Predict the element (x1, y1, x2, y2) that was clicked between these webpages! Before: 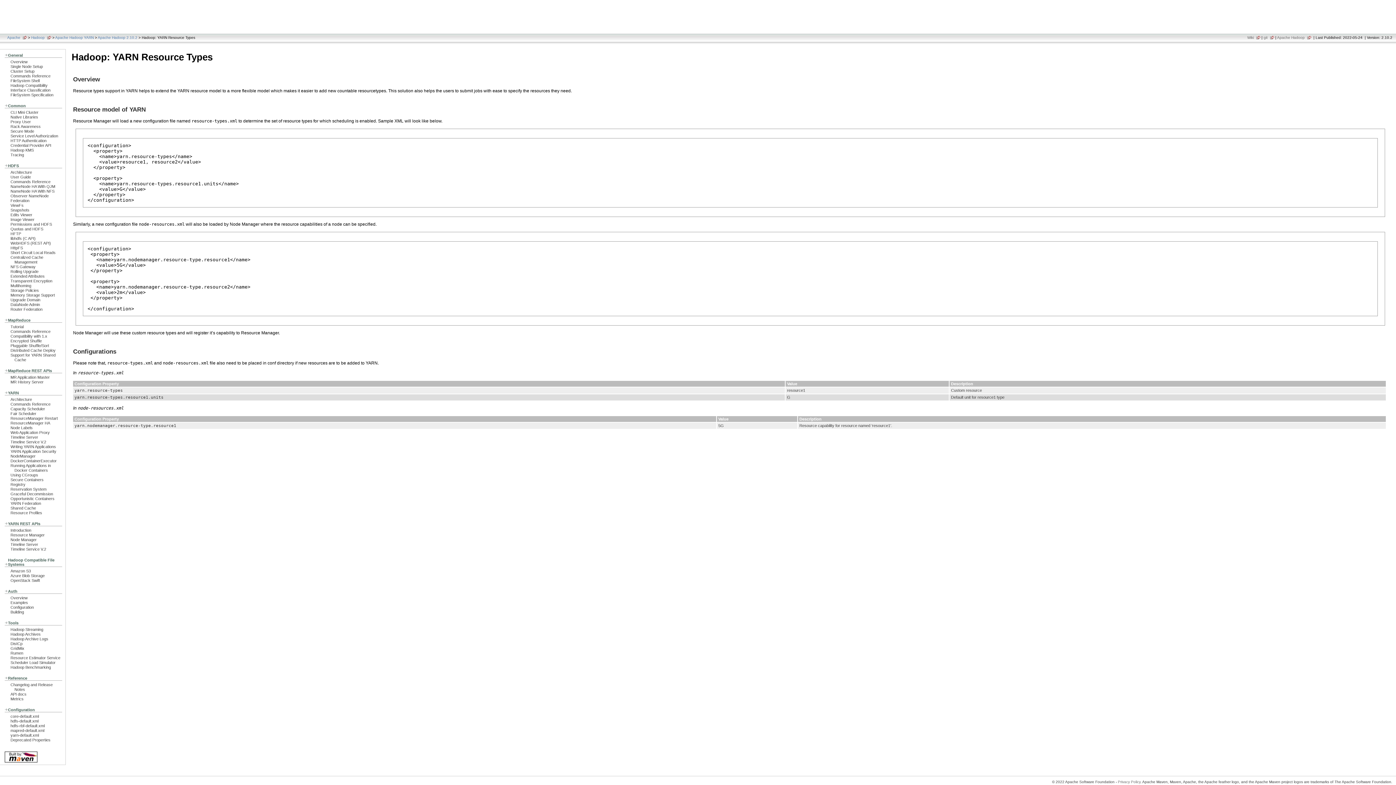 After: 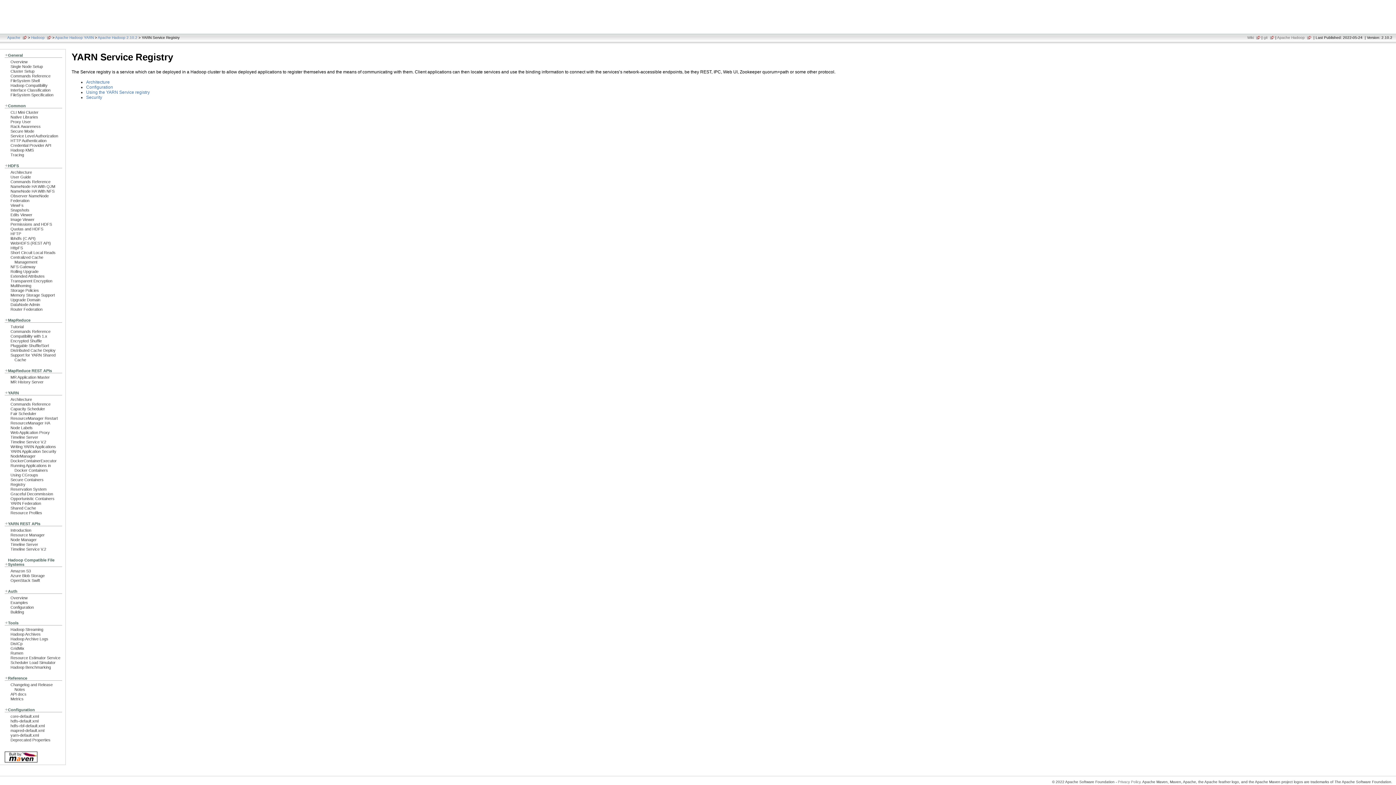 Action: label: Registry bbox: (10, 482, 25, 486)